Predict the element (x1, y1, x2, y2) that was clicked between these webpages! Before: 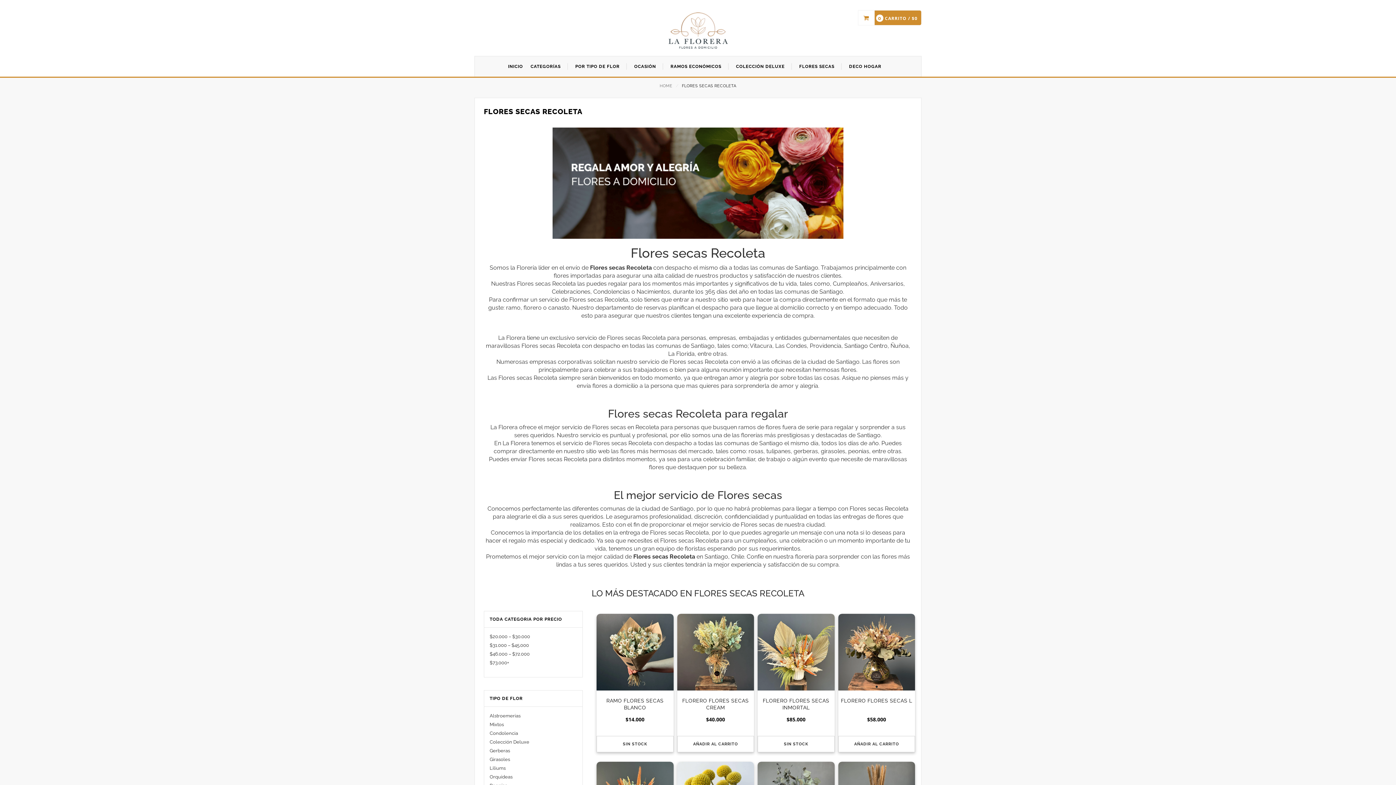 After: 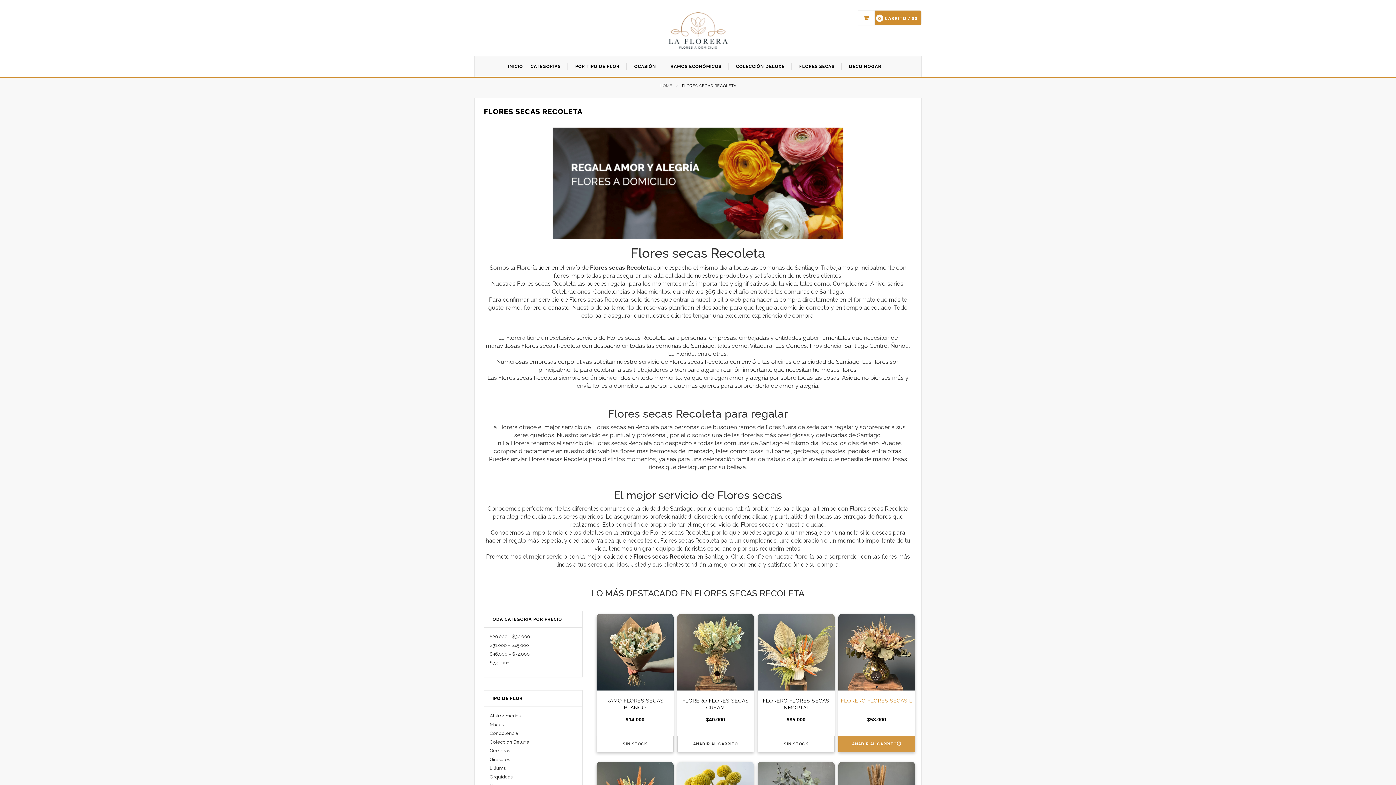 Action: label: Añadir al carrito: “FLORERO FLORES SECAS L” bbox: (838, 736, 915, 752)